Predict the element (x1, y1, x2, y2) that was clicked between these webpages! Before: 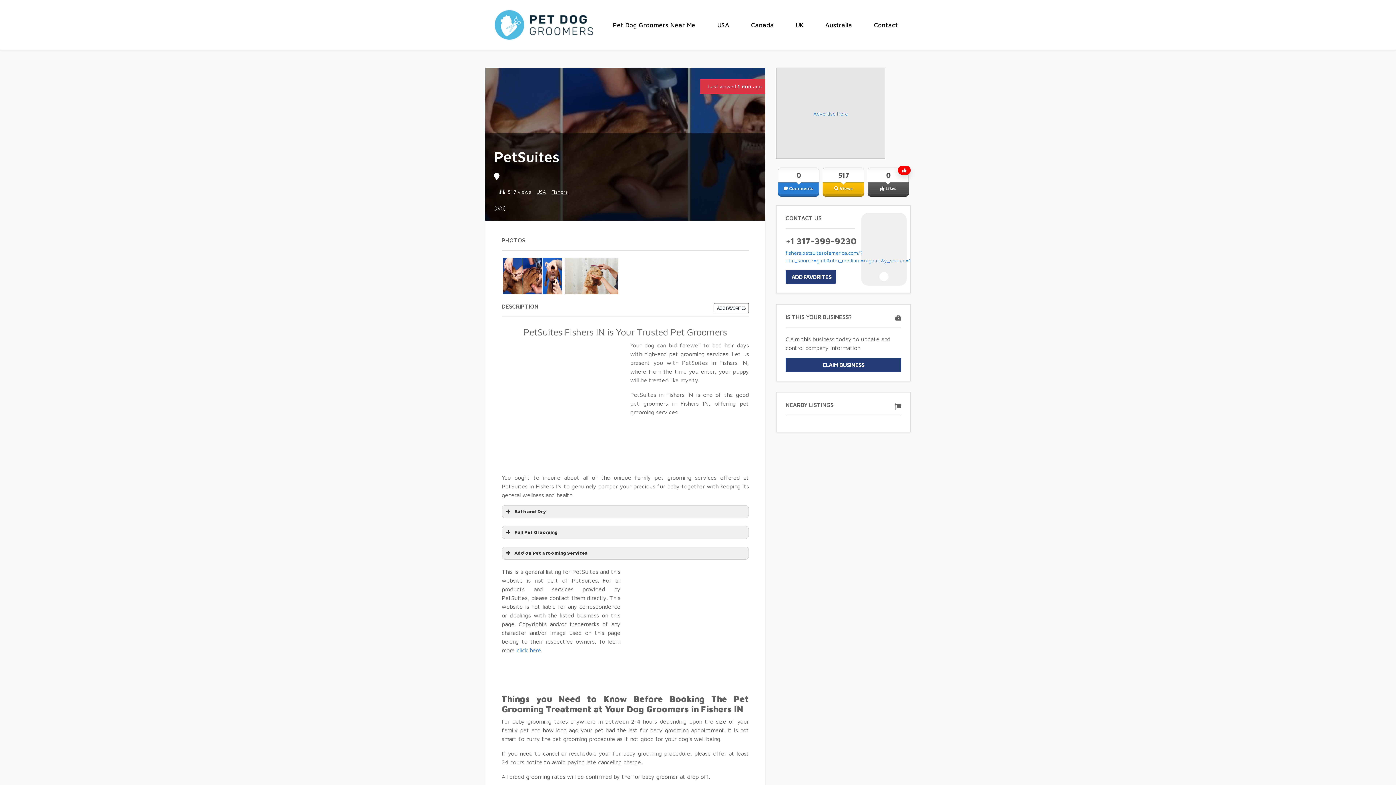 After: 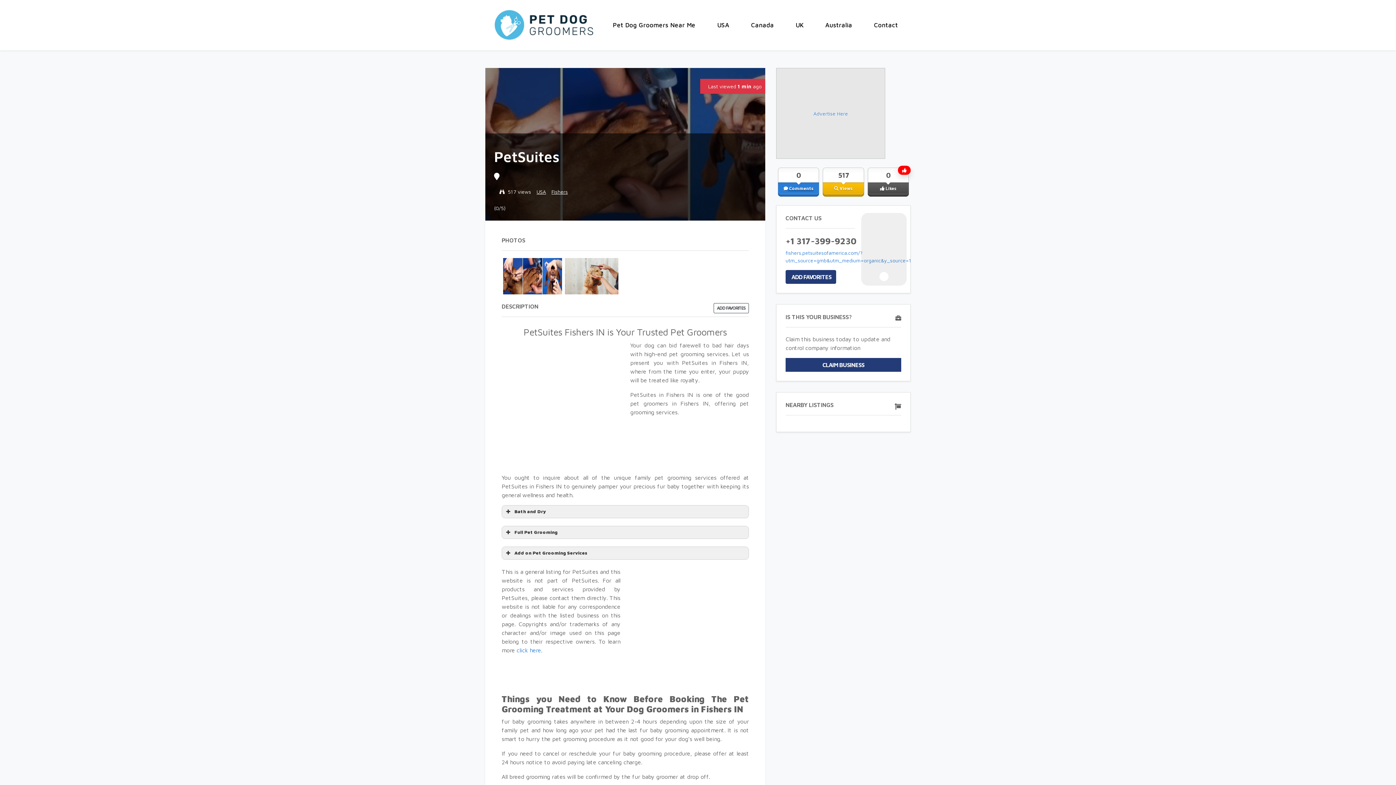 Action: bbox: (778, 167, 819, 196) label:  Comments
0